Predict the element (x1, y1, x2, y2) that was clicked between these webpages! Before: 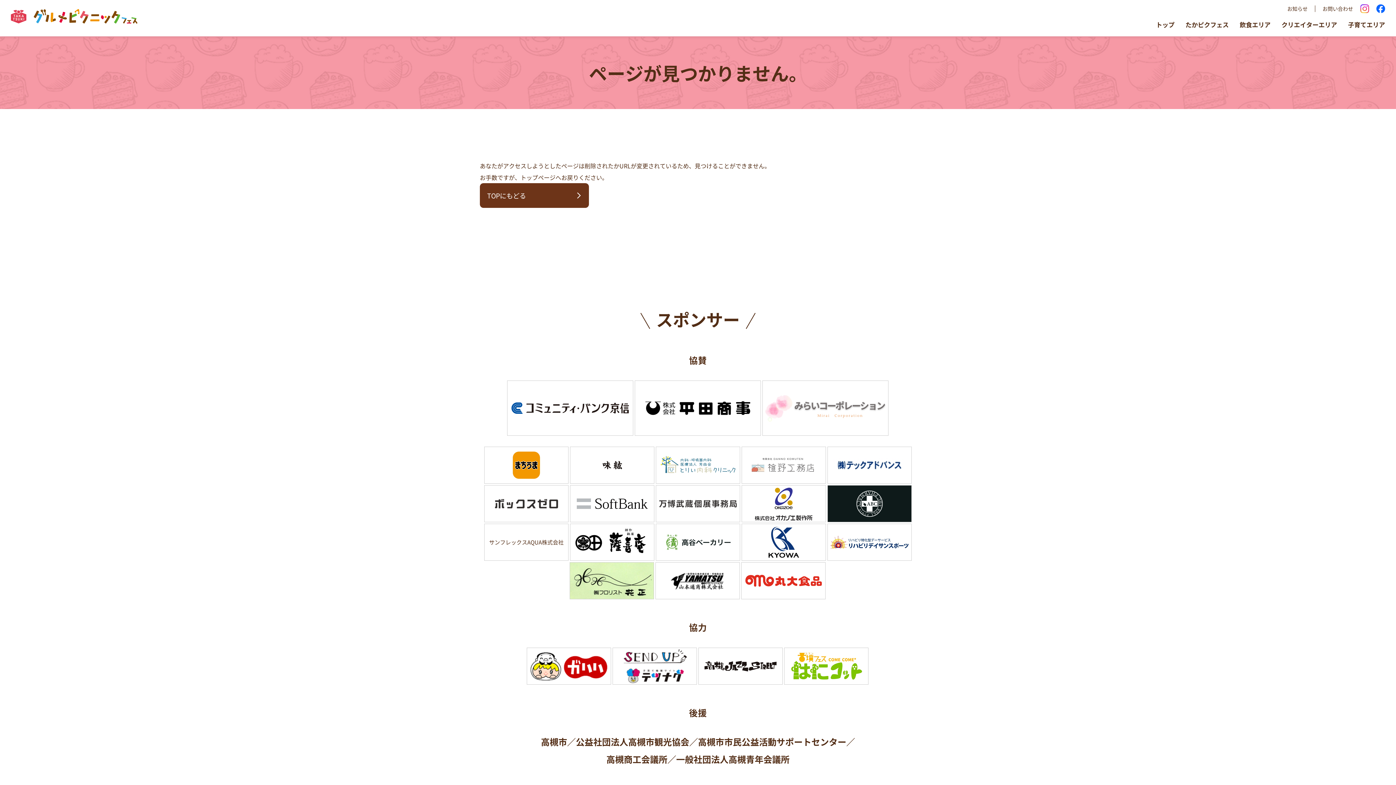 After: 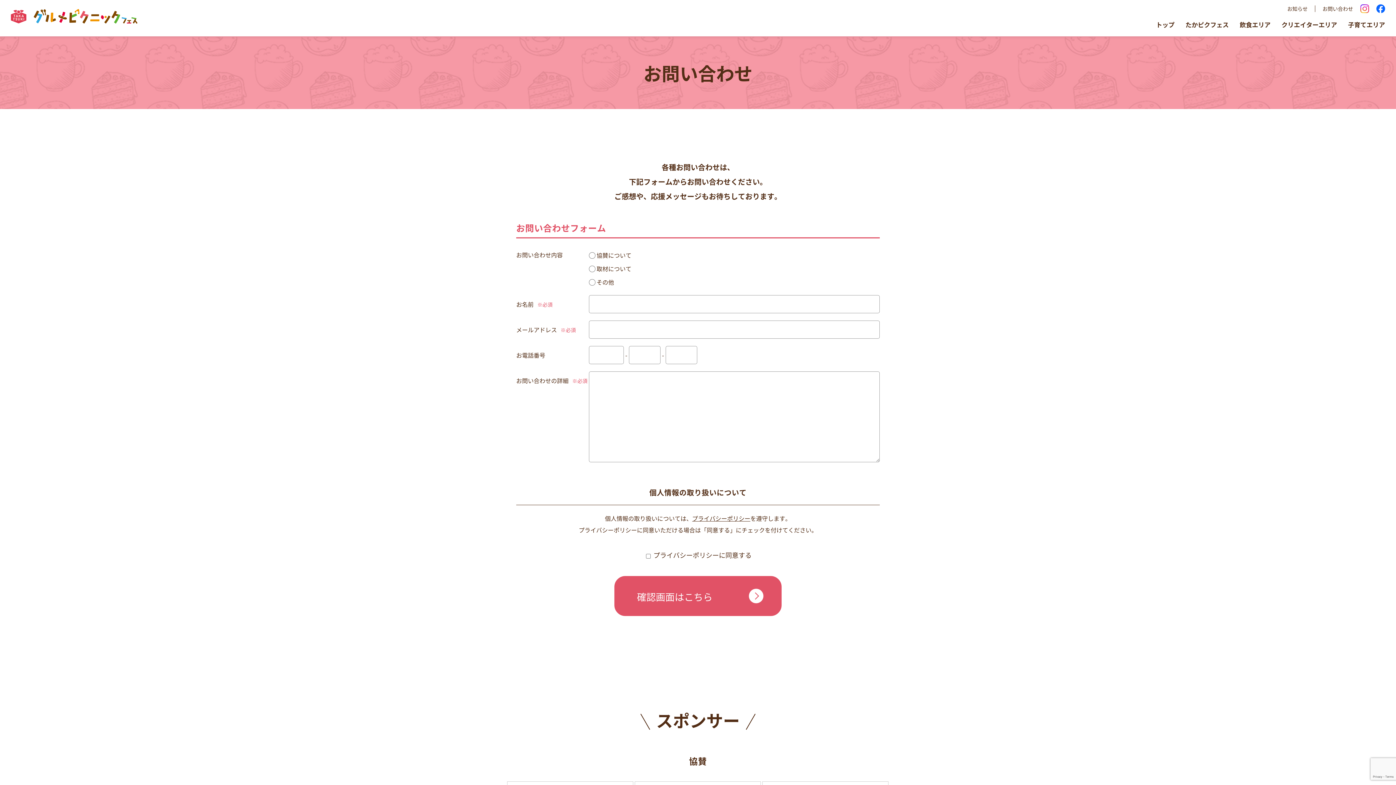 Action: bbox: (1315, 5, 1353, 12) label: お問い合わせ